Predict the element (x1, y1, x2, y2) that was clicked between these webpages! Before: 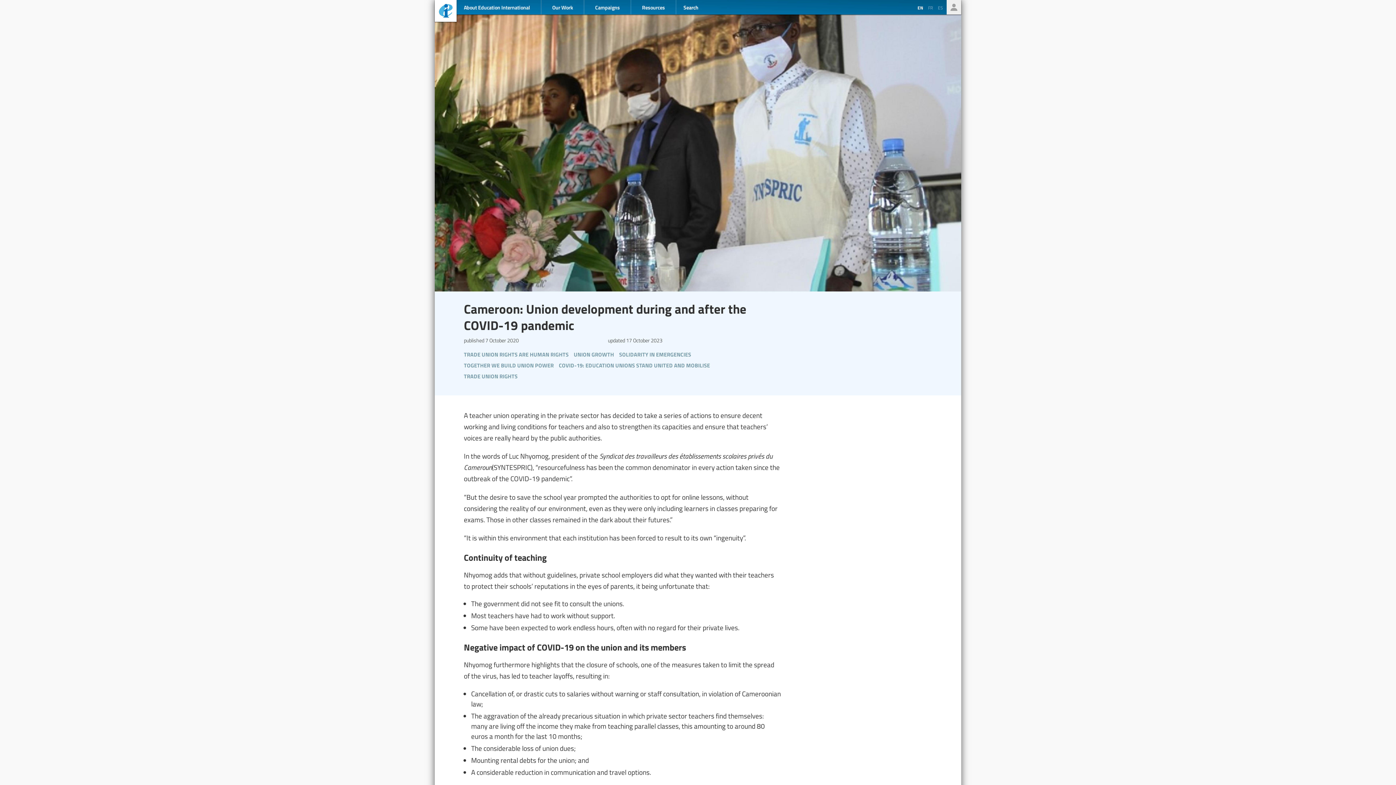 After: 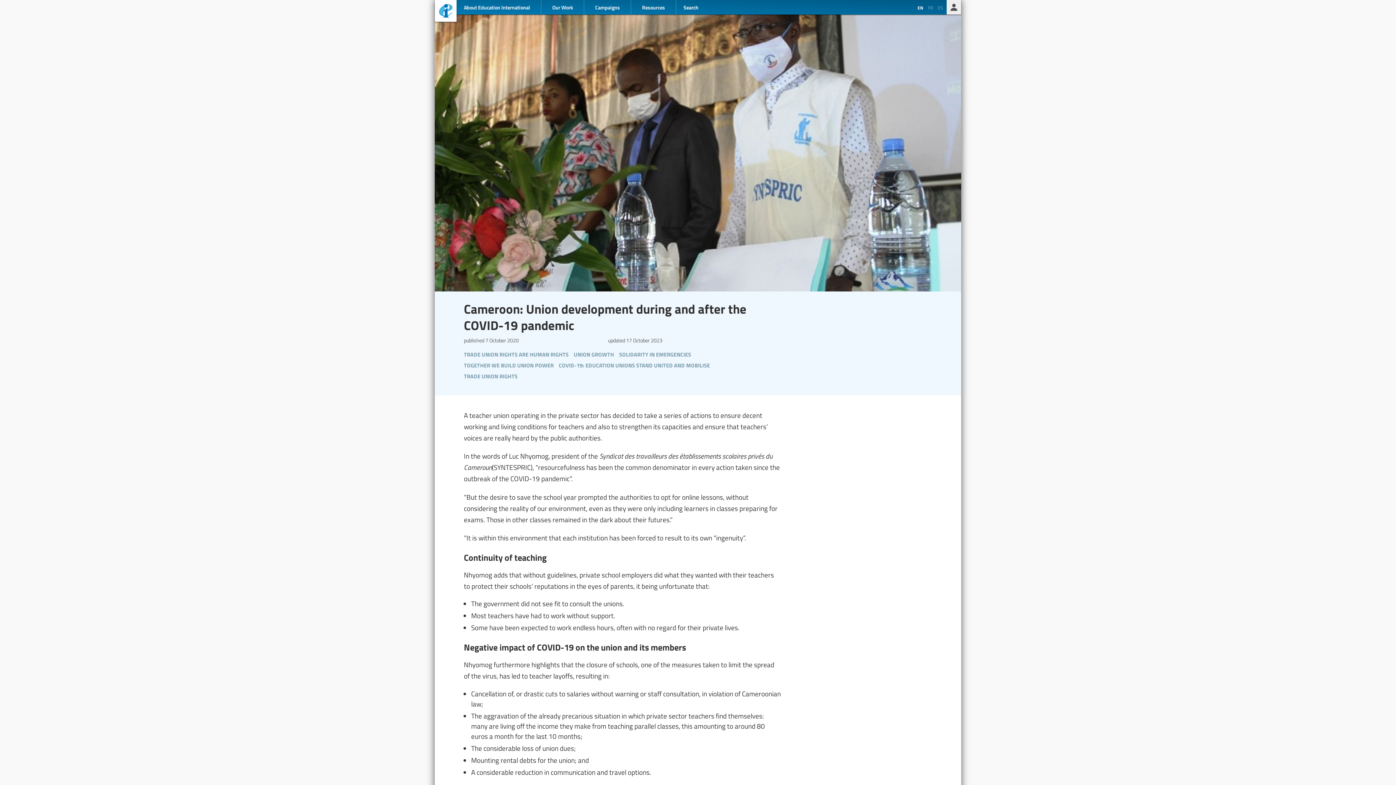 Action: bbox: (946, 0, 961, 14) label: Members only